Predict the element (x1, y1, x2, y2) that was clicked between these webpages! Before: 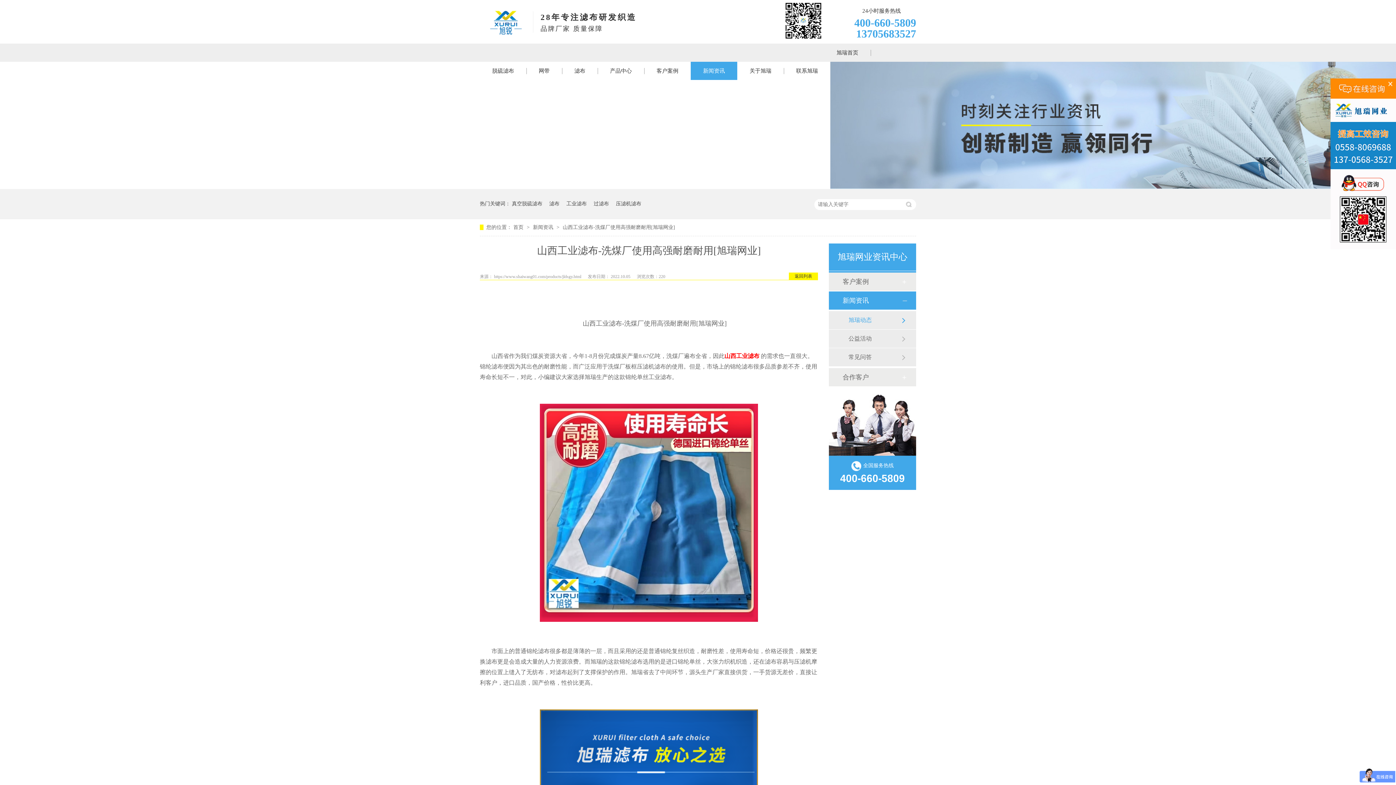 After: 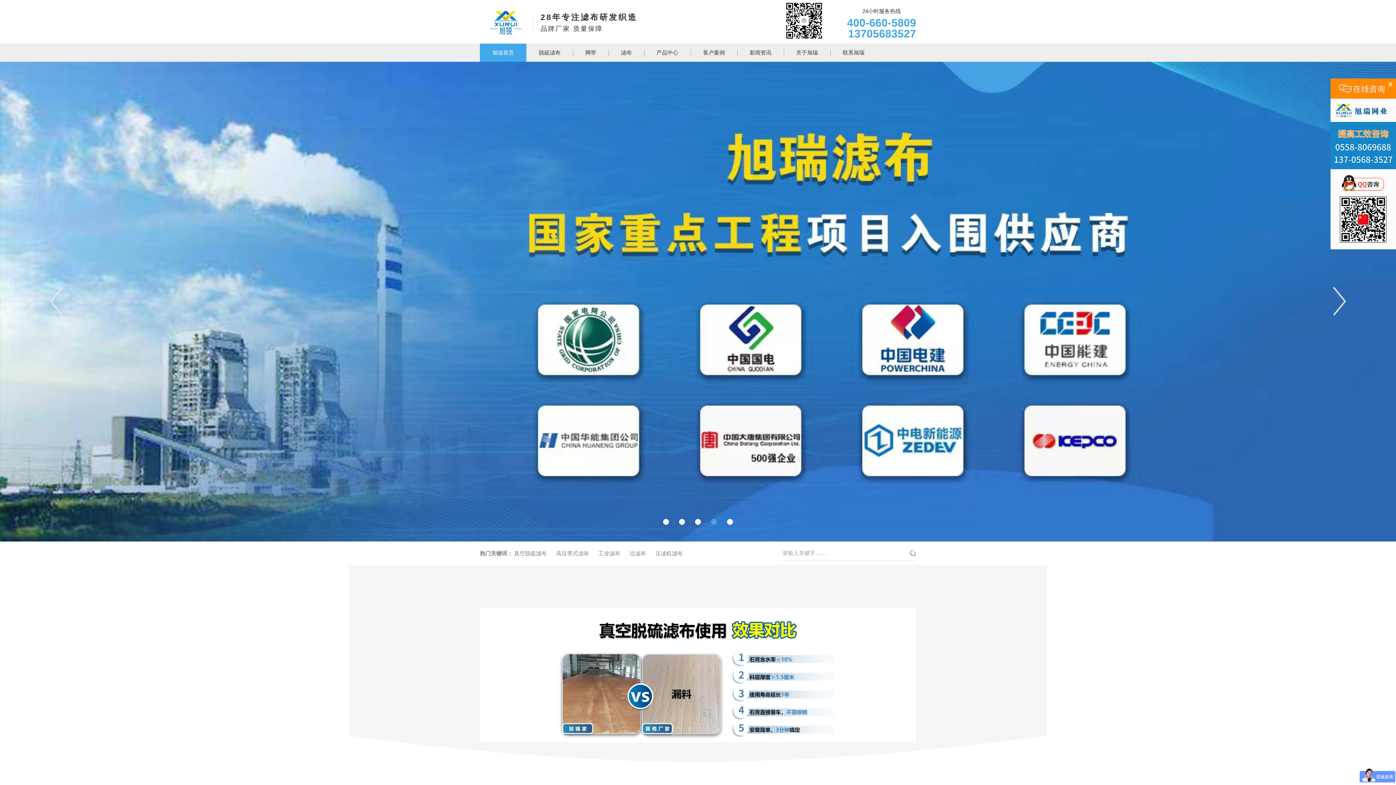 Action: label: 首页  bbox: (513, 224, 525, 230)